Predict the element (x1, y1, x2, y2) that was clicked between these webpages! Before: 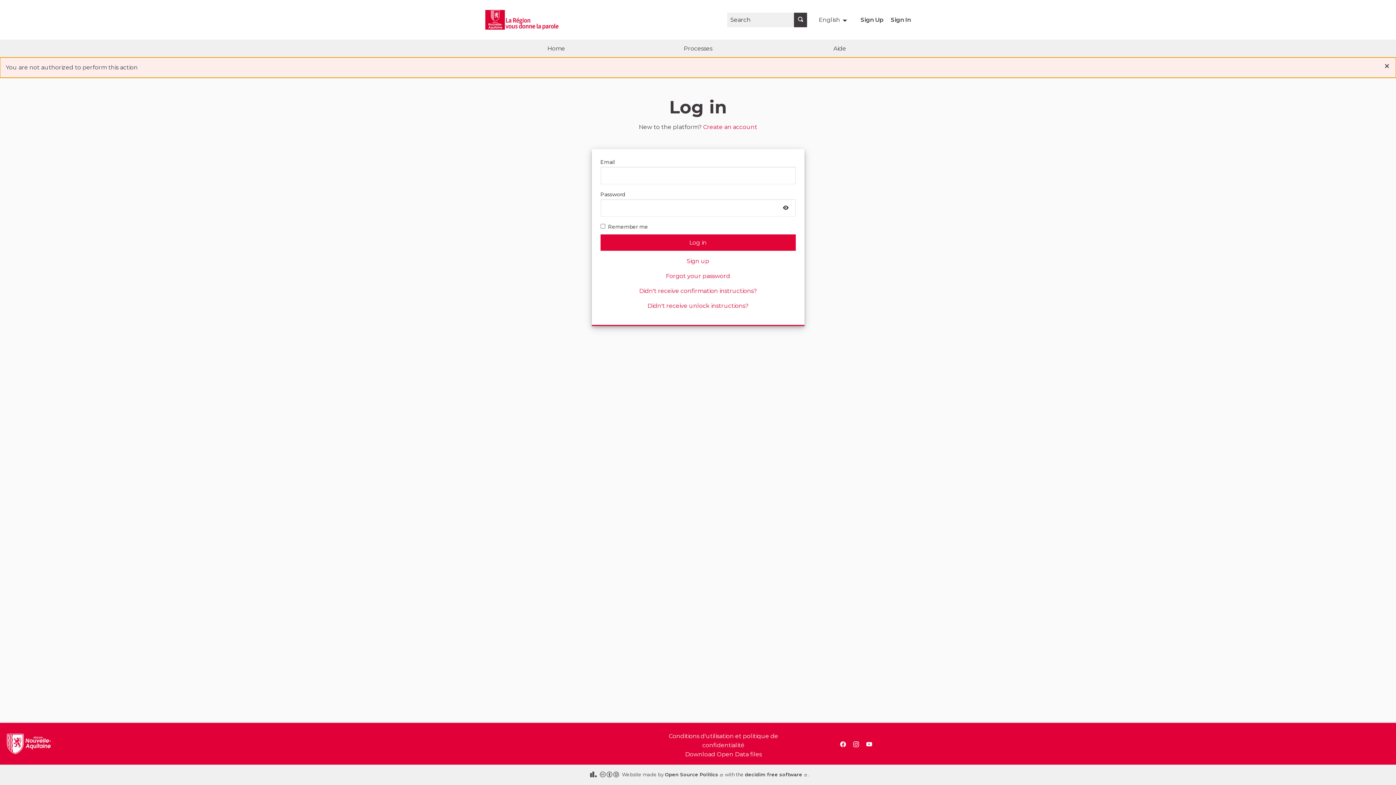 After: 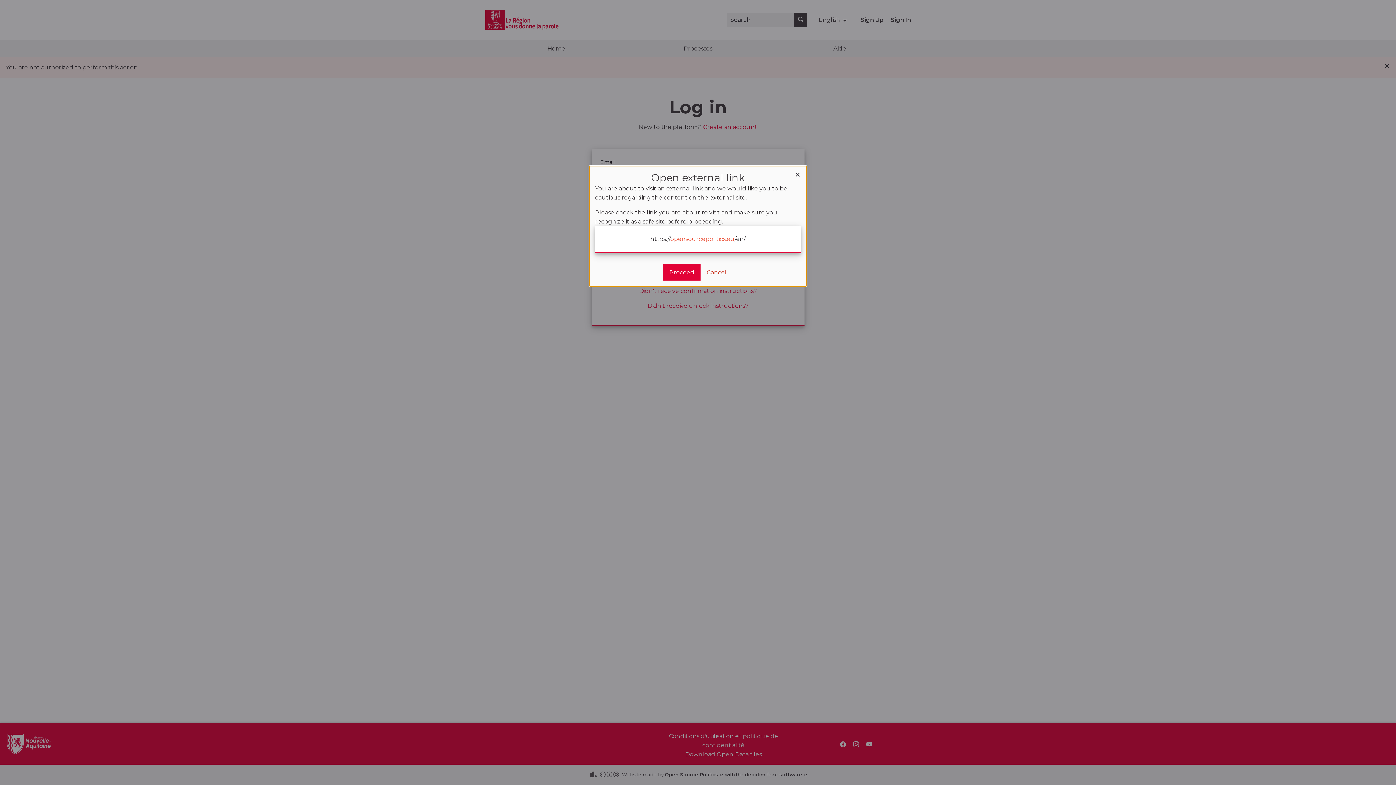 Action: label: Open Source Politics 
(External link) bbox: (665, 772, 724, 777)